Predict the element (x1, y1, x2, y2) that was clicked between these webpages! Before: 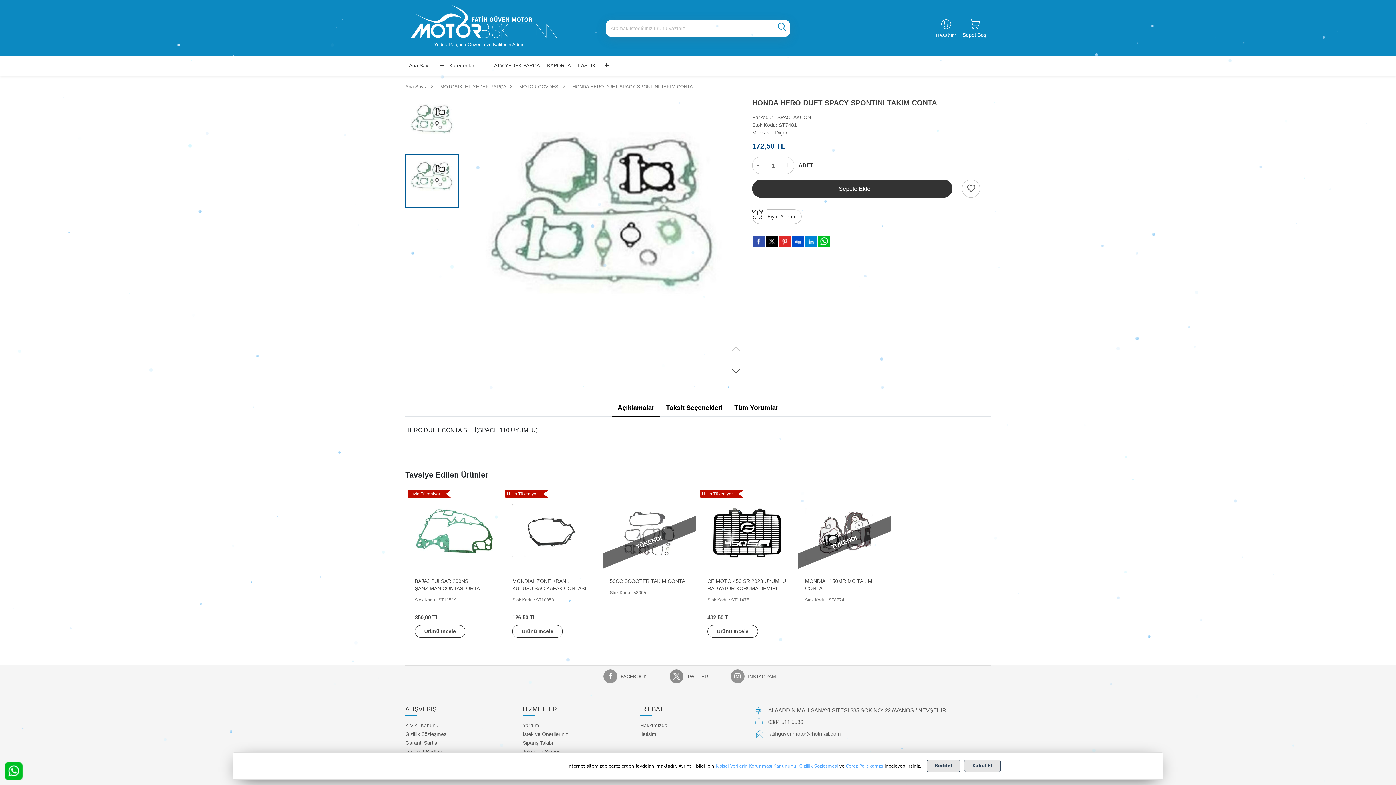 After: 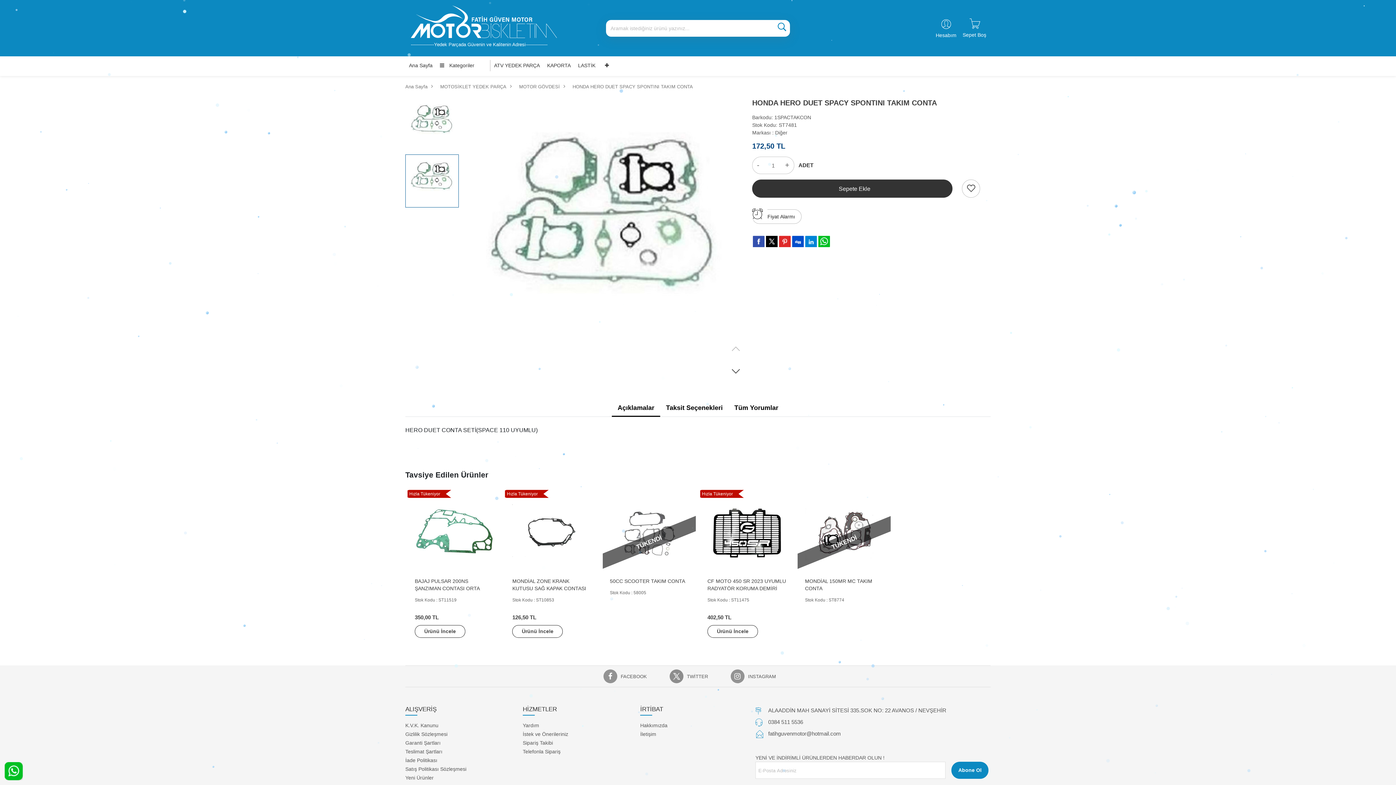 Action: bbox: (927, 760, 960, 772) label: Reddet